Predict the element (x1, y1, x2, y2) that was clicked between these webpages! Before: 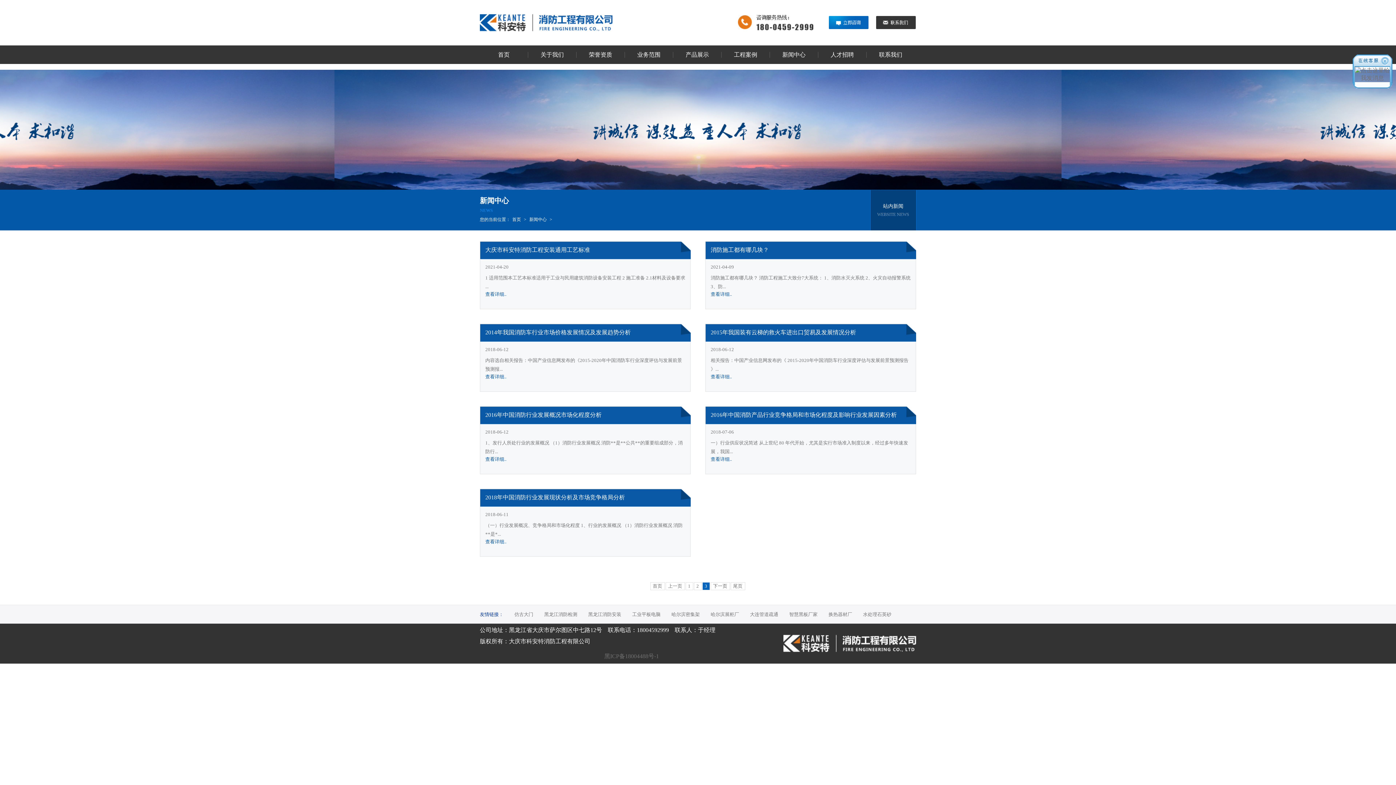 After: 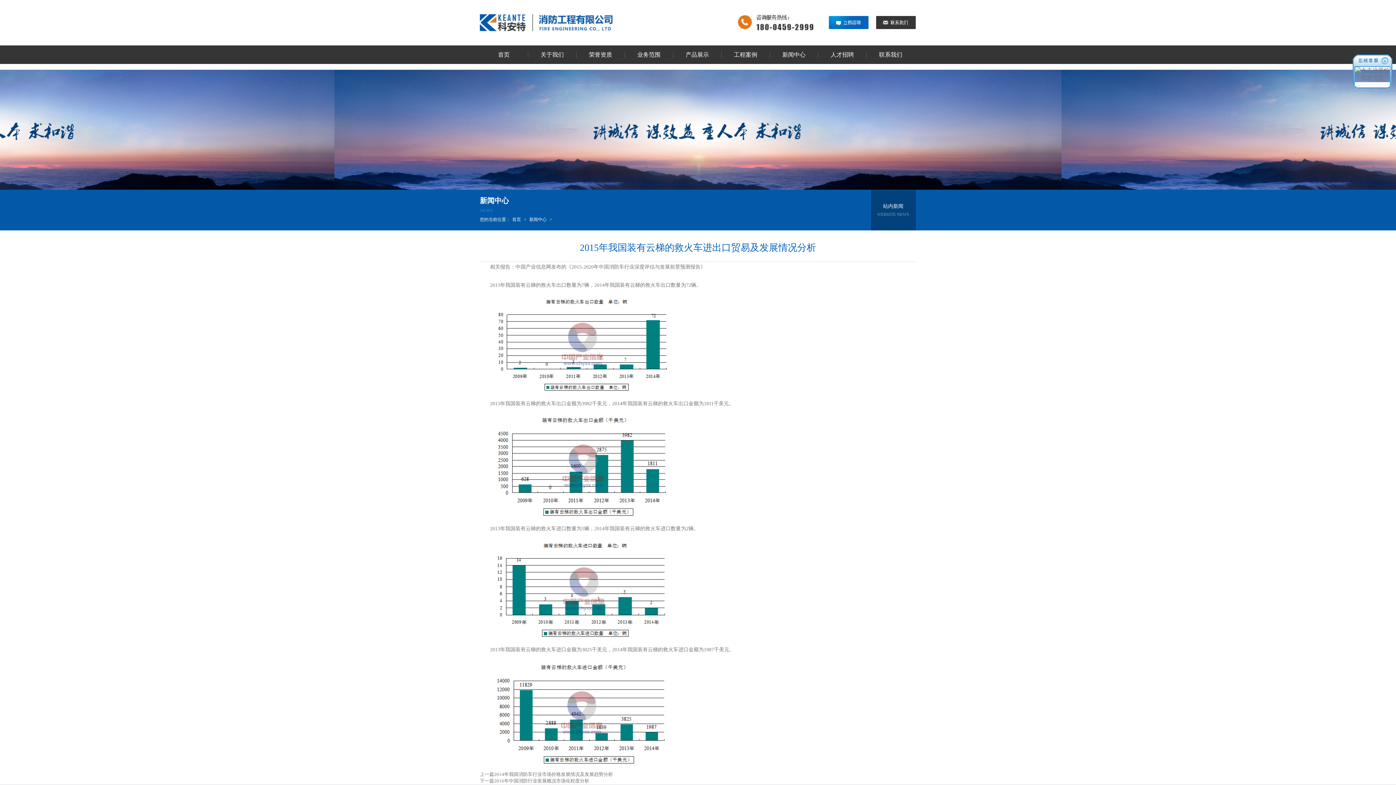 Action: label: 2015年我国装有云梯的救火车进出口贸易及发展情况分析 bbox: (710, 329, 856, 335)